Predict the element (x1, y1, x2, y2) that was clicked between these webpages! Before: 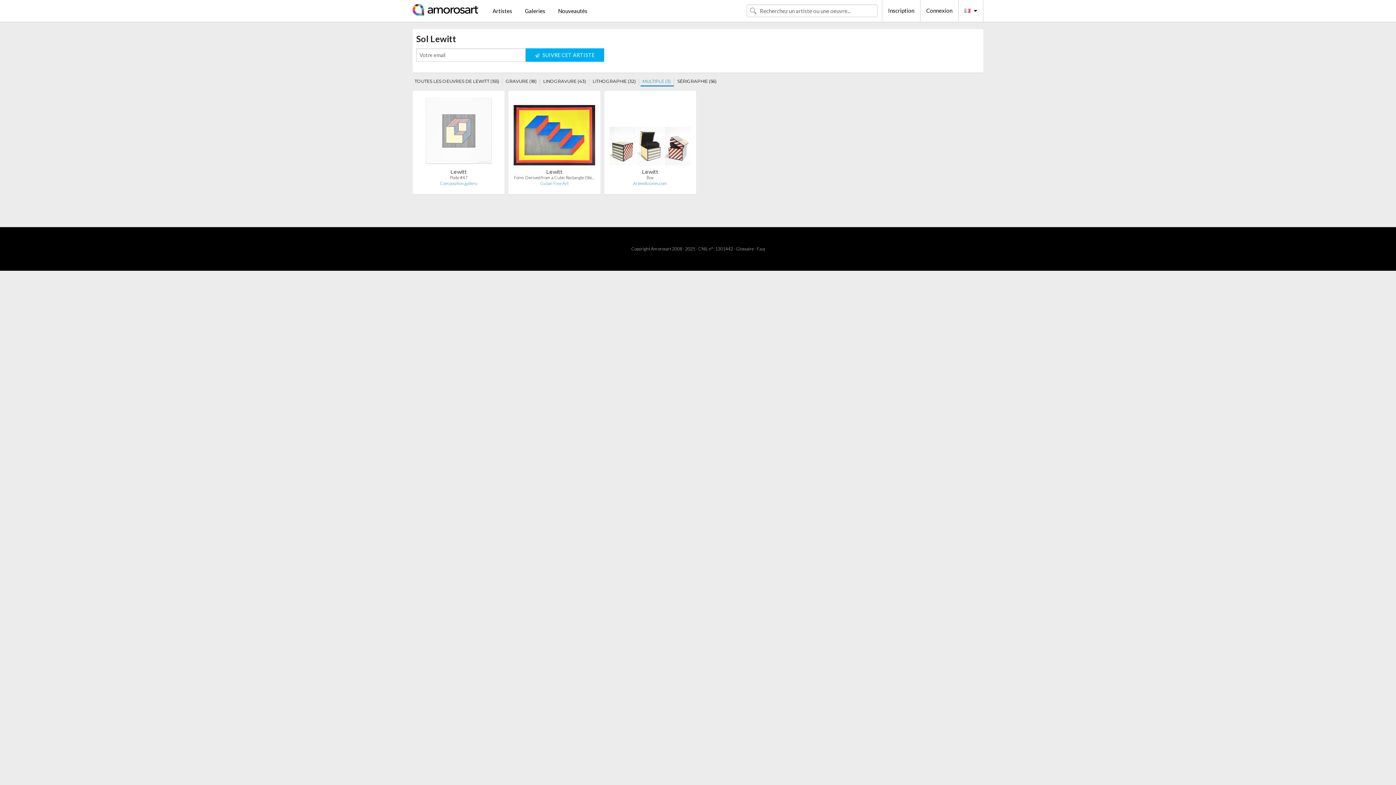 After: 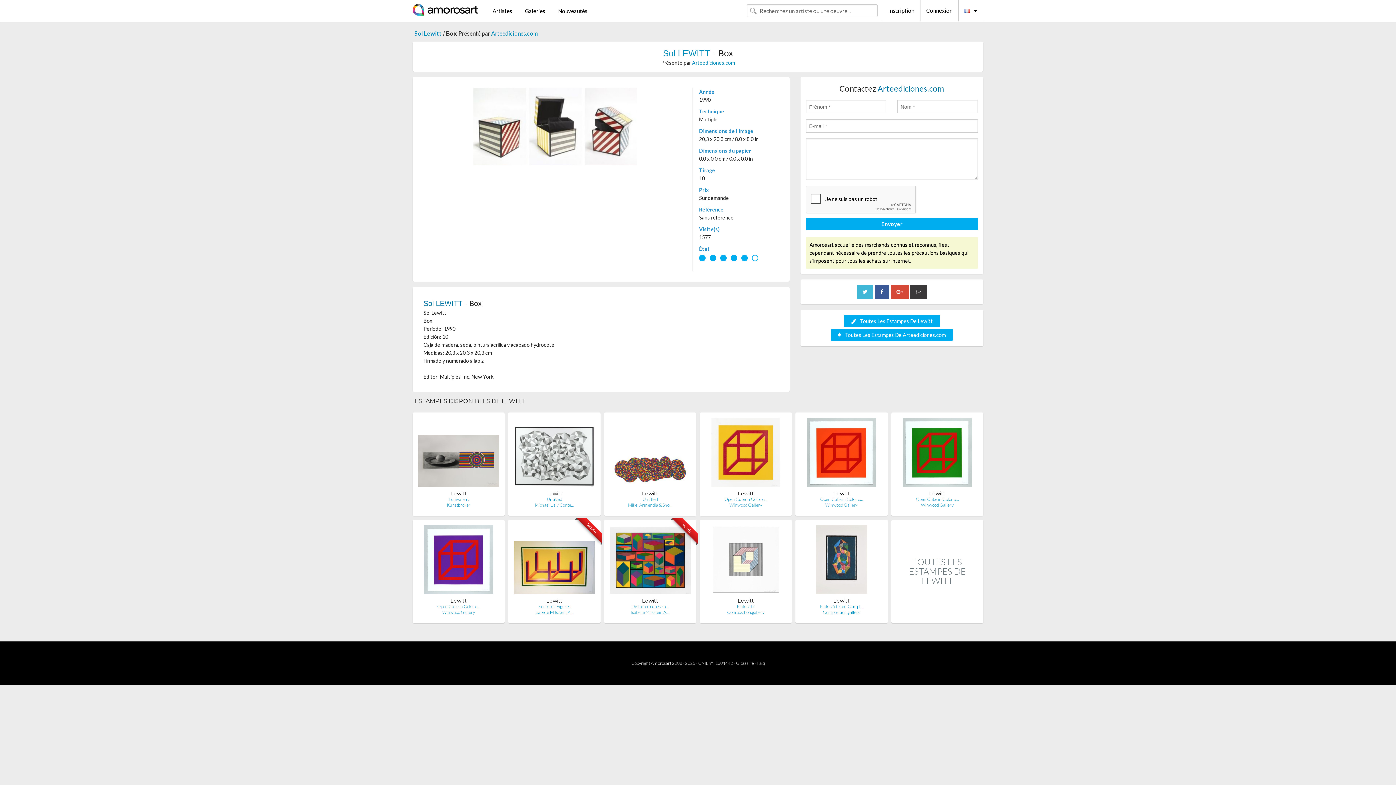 Action: bbox: (646, 174, 653, 180) label: Box